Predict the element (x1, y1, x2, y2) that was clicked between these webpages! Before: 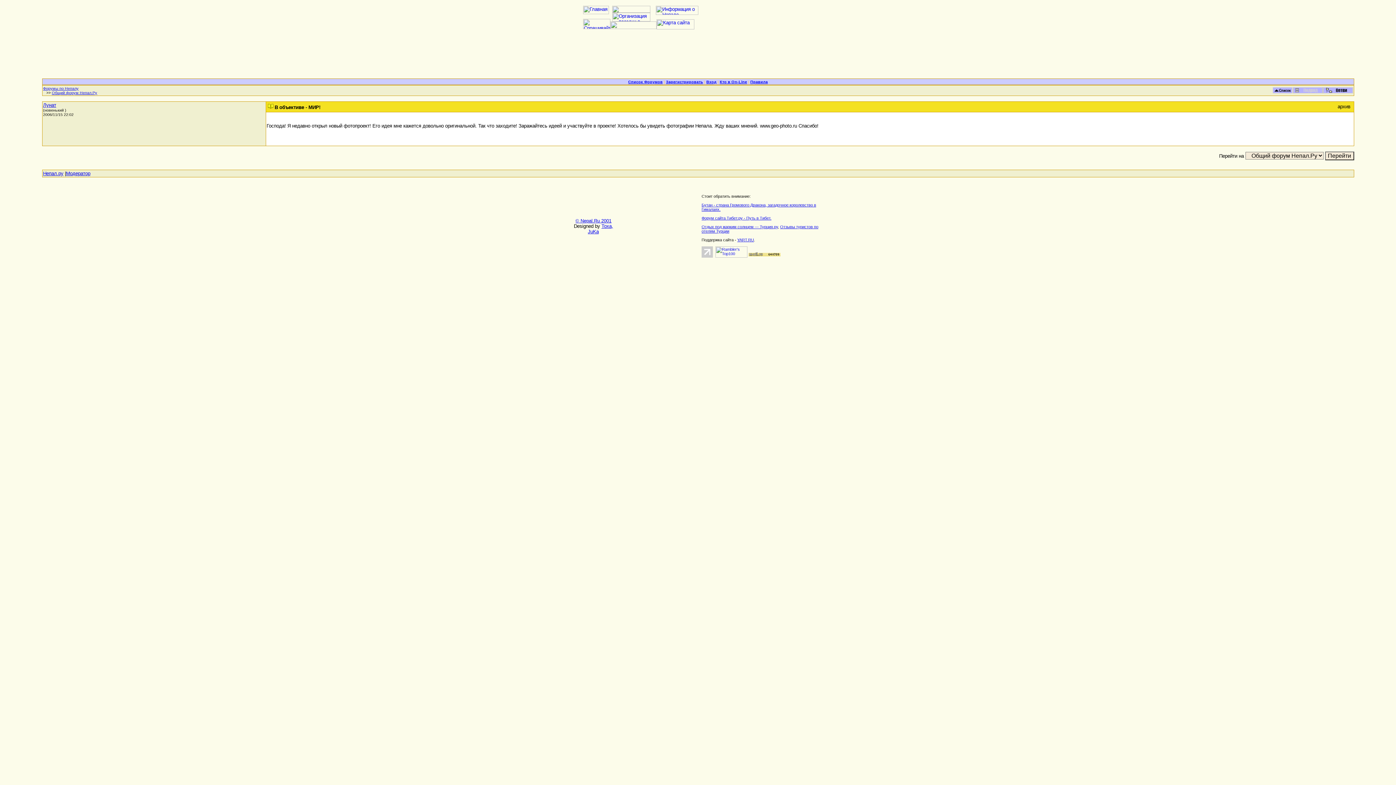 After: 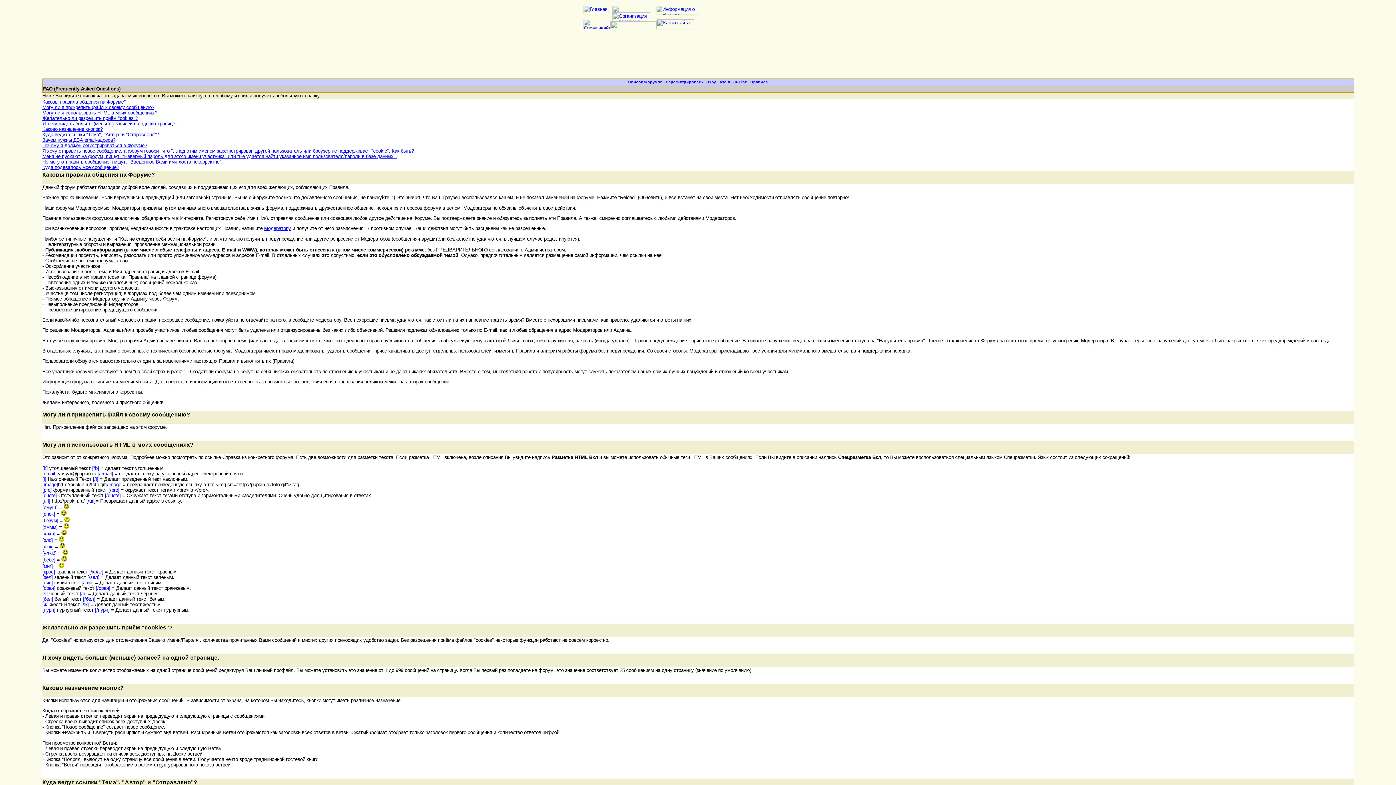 Action: bbox: (750, 79, 768, 84) label: Правила